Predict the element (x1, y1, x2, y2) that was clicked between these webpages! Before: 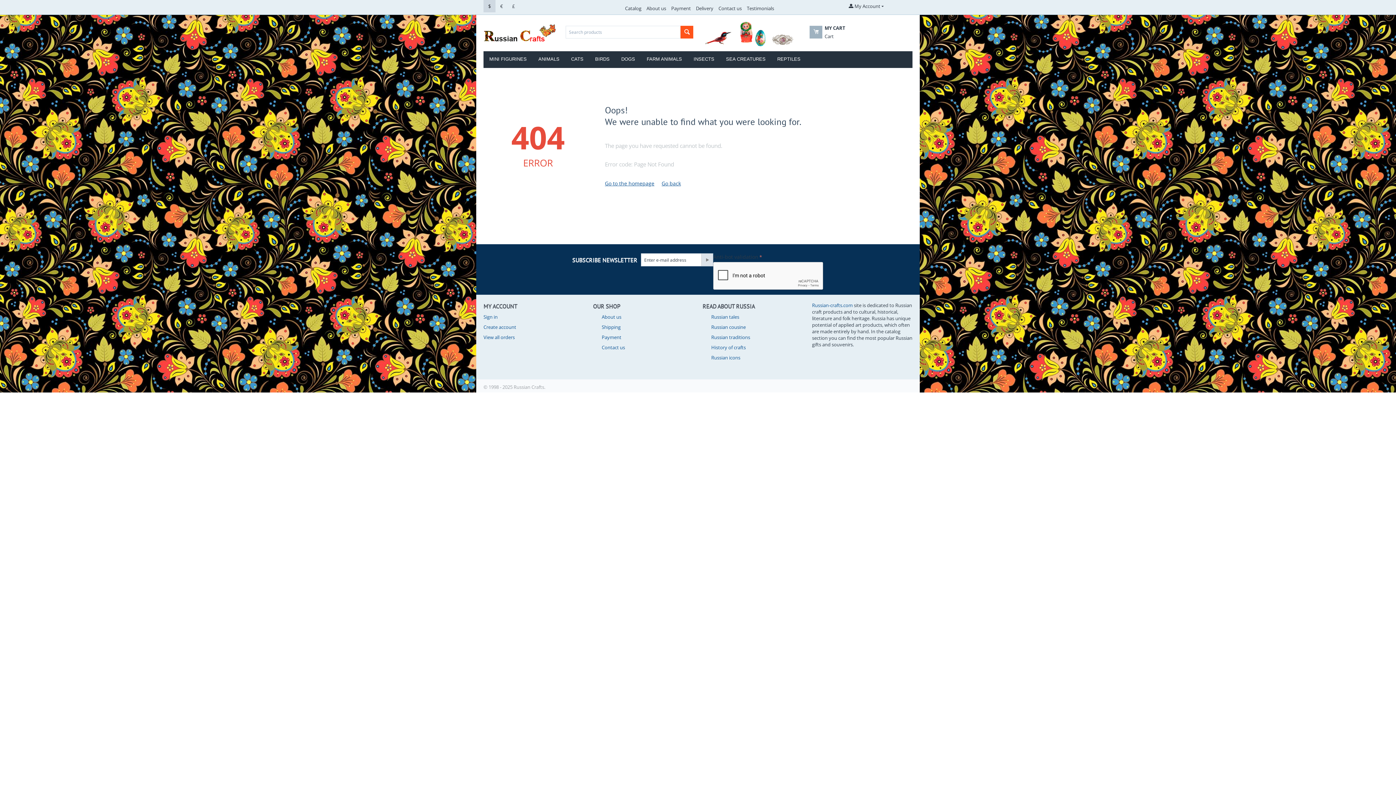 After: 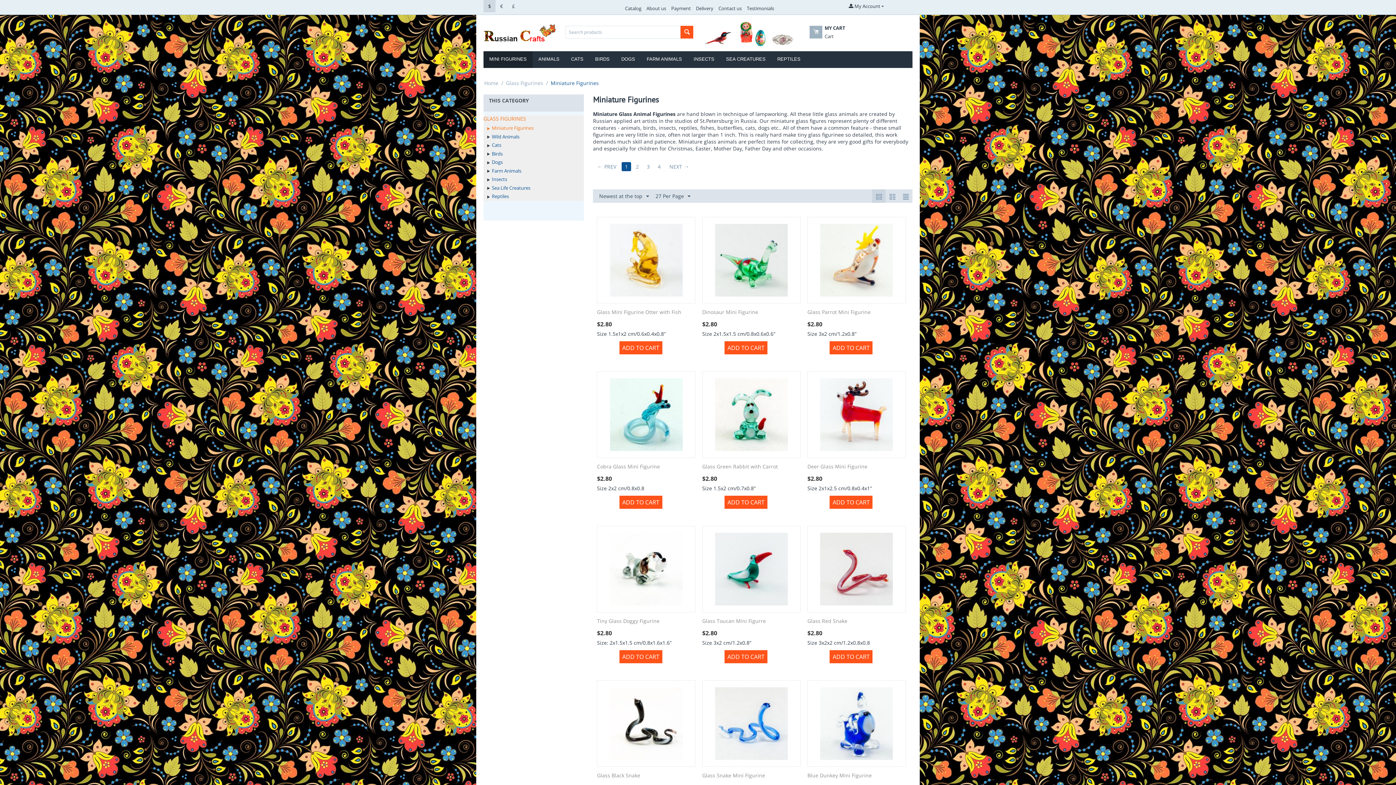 Action: bbox: (483, 51, 532, 68) label: MINI FIGURINES